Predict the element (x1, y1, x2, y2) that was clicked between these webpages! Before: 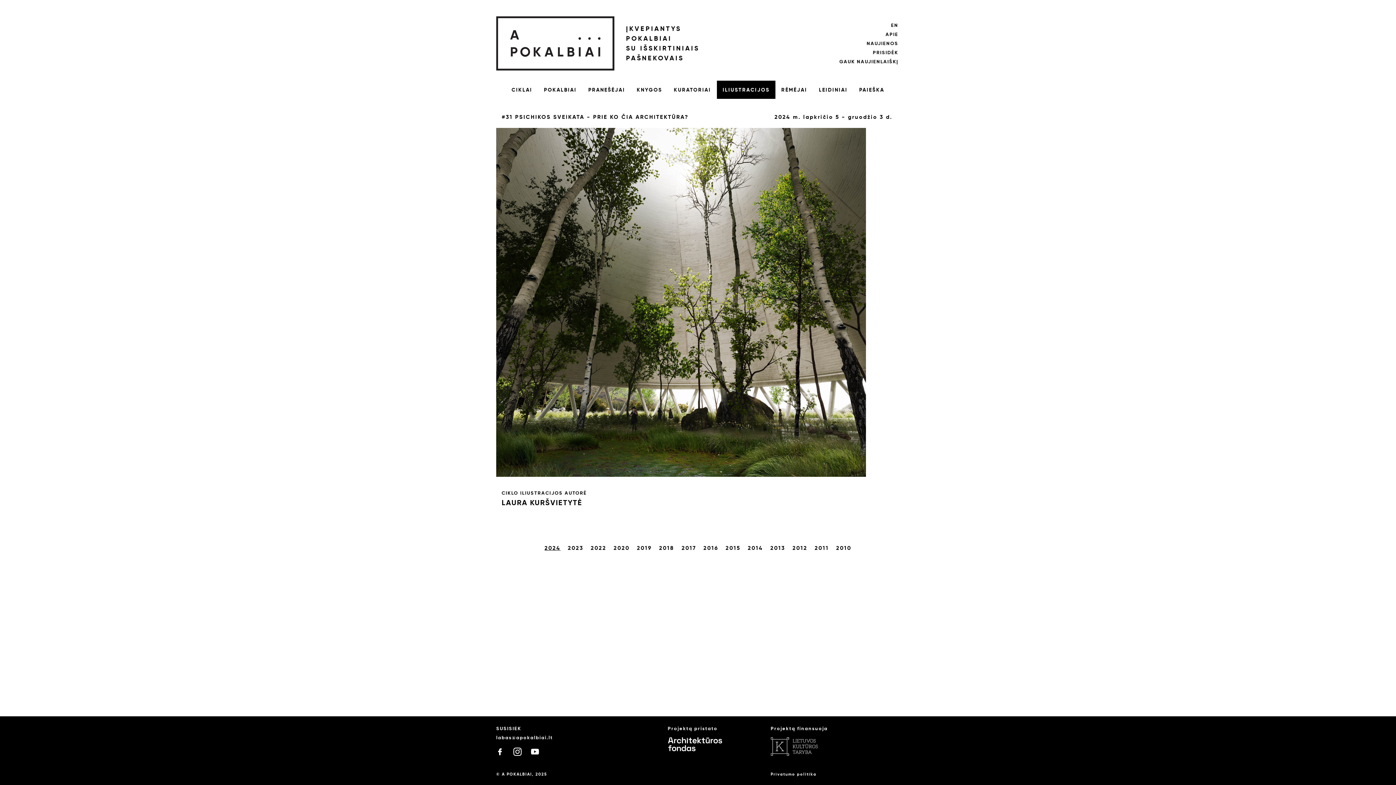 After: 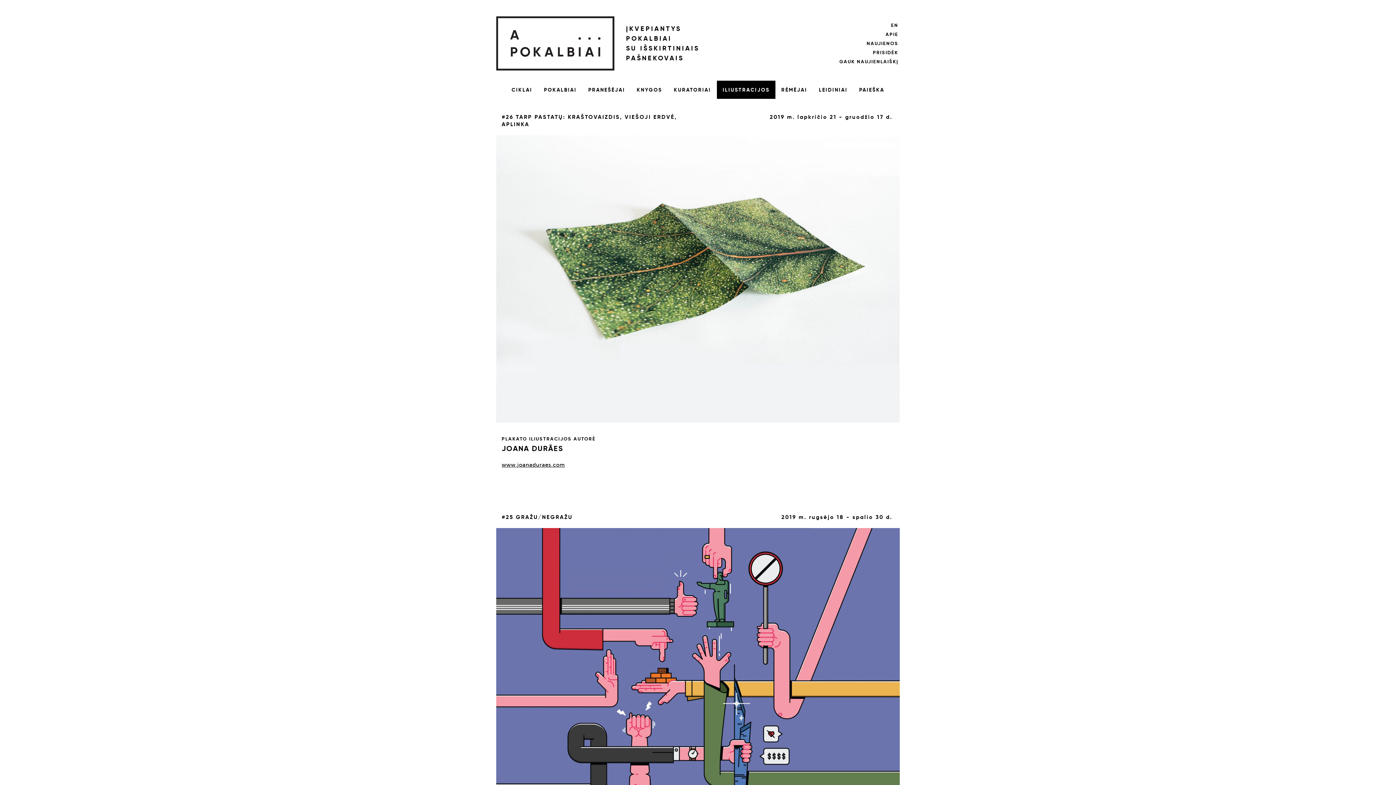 Action: bbox: (637, 544, 652, 551) label: 2019